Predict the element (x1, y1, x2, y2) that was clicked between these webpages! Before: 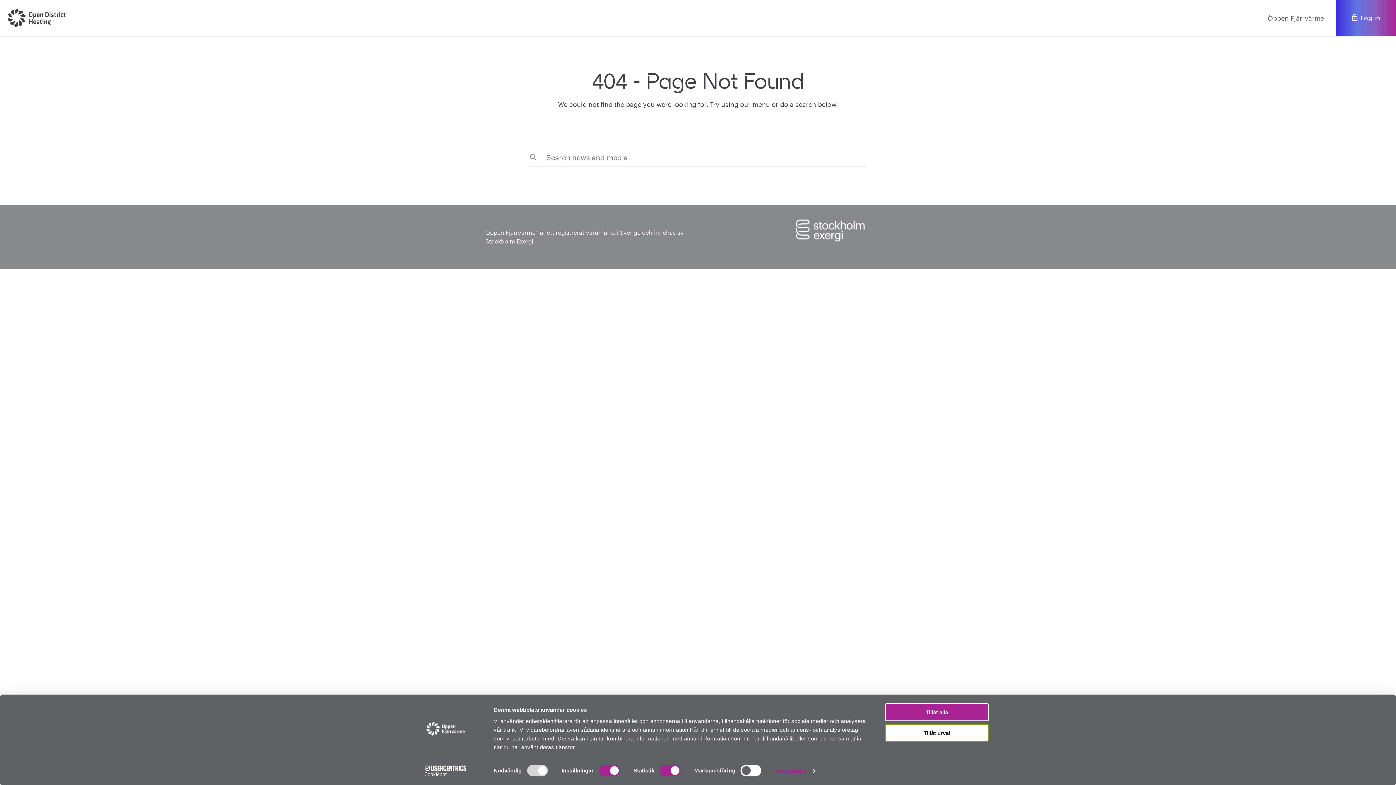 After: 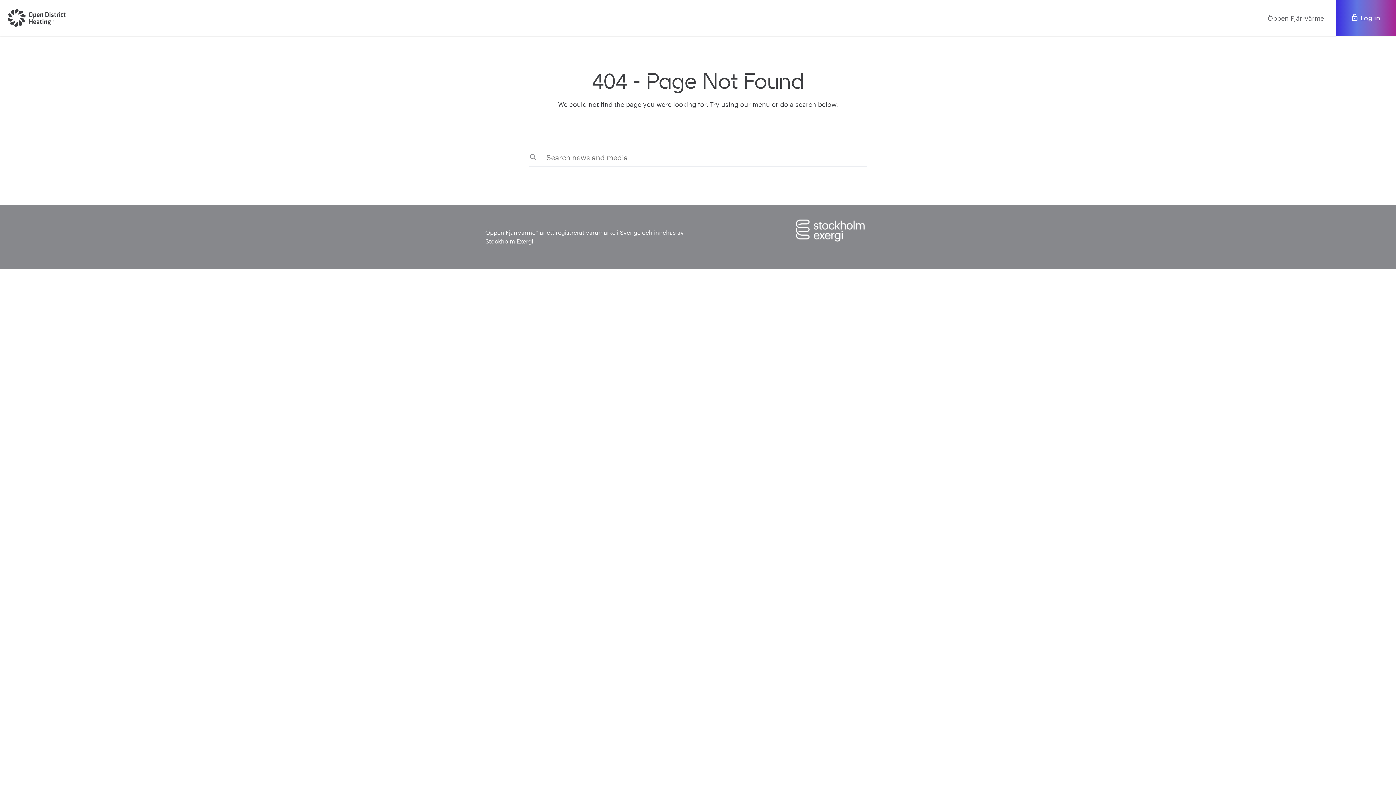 Action: label: Tillåt urval bbox: (885, 724, 989, 742)